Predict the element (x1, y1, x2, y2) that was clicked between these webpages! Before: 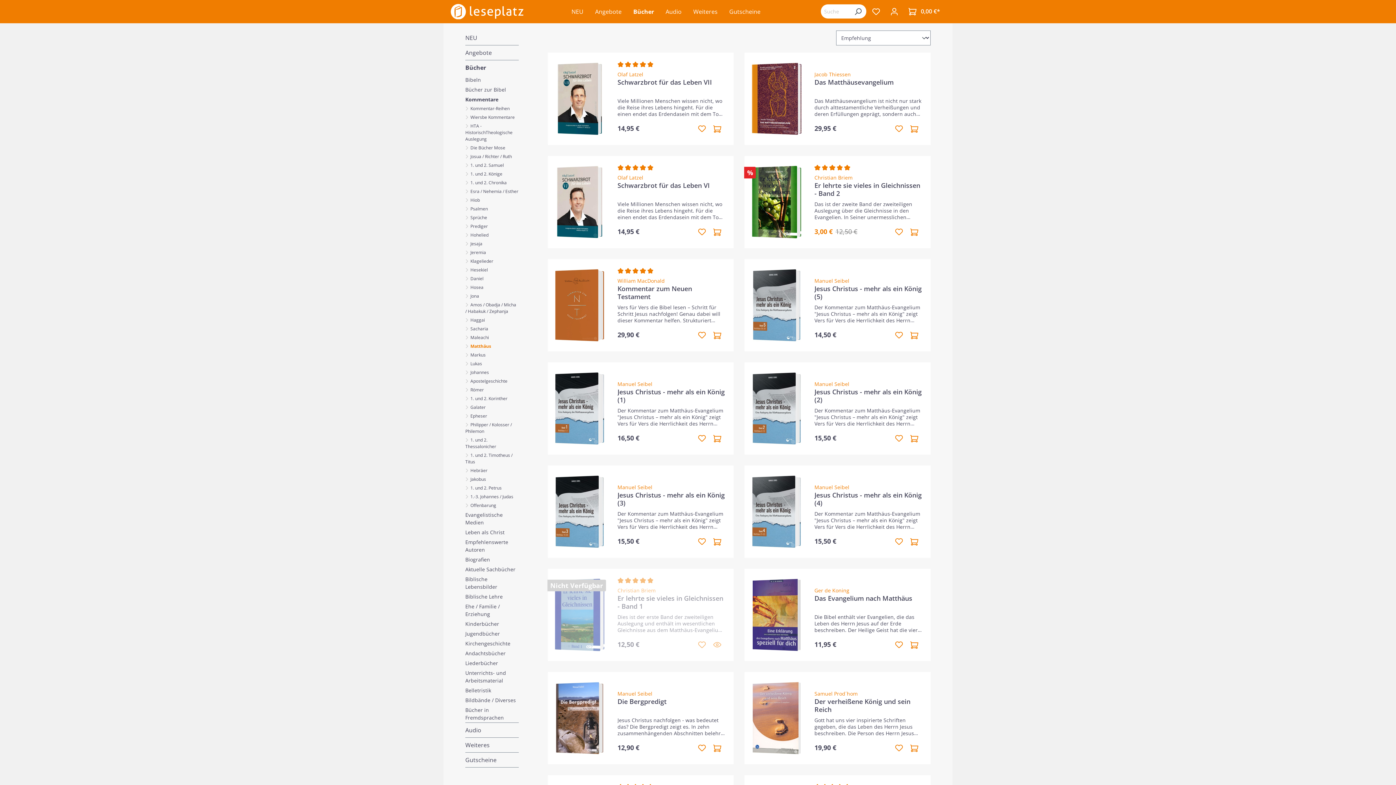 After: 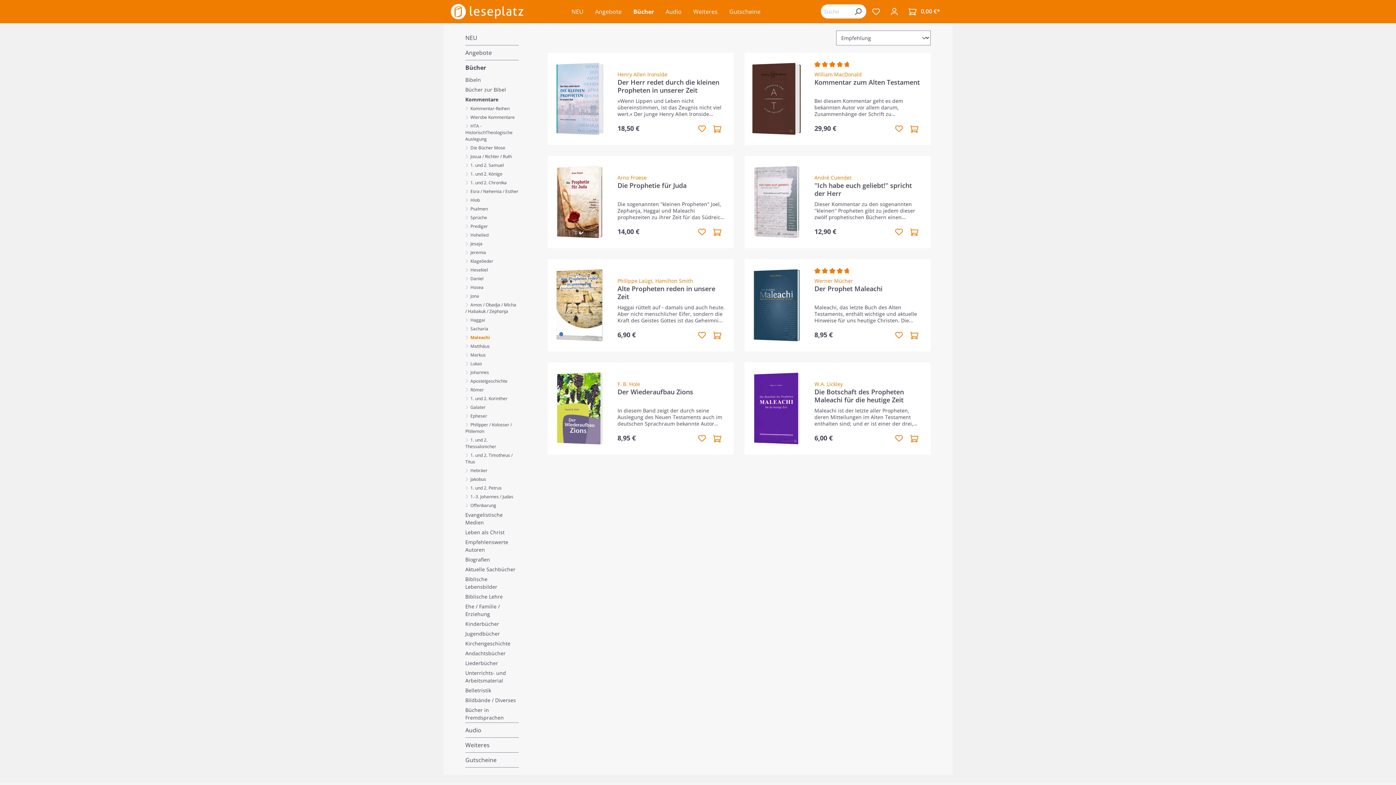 Action: bbox: (465, 333, 518, 342) label:  Maleachi